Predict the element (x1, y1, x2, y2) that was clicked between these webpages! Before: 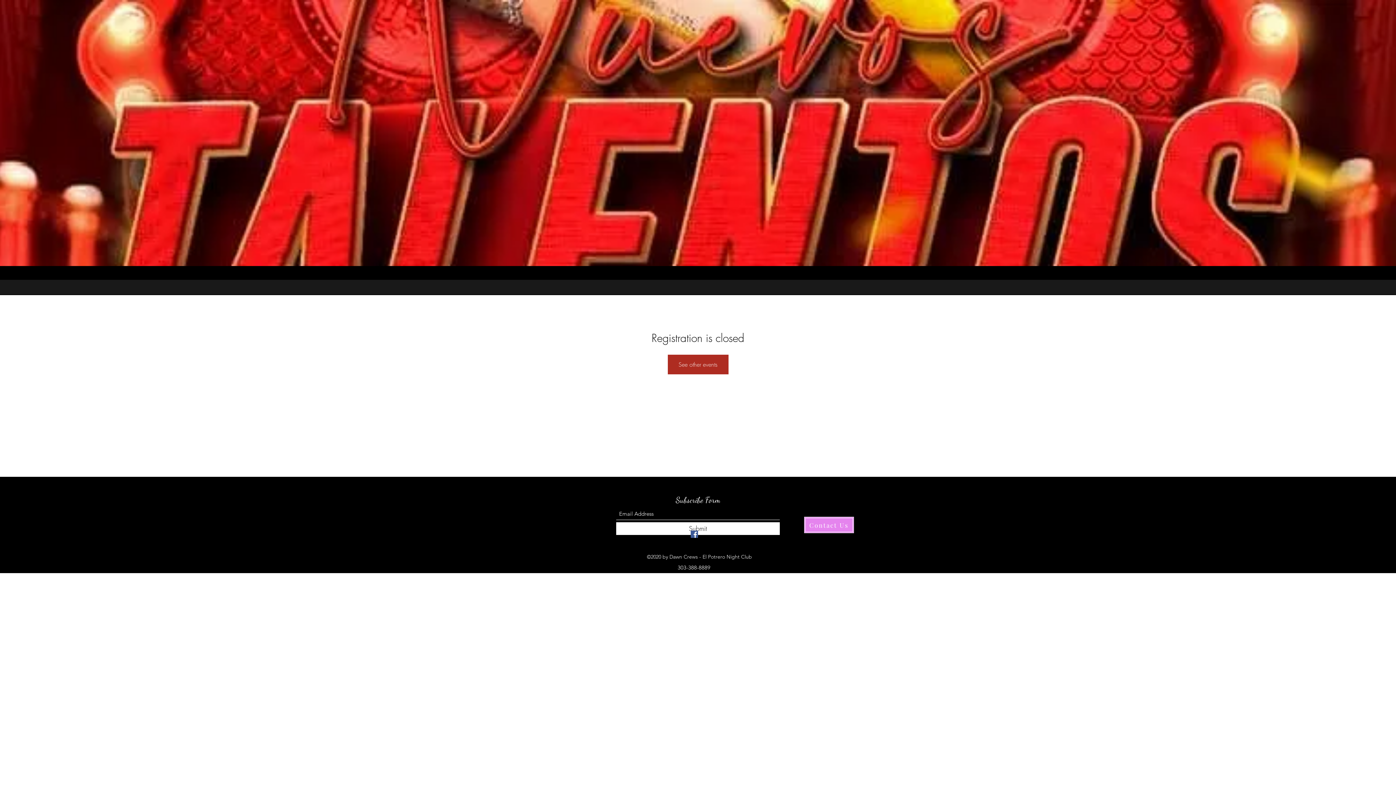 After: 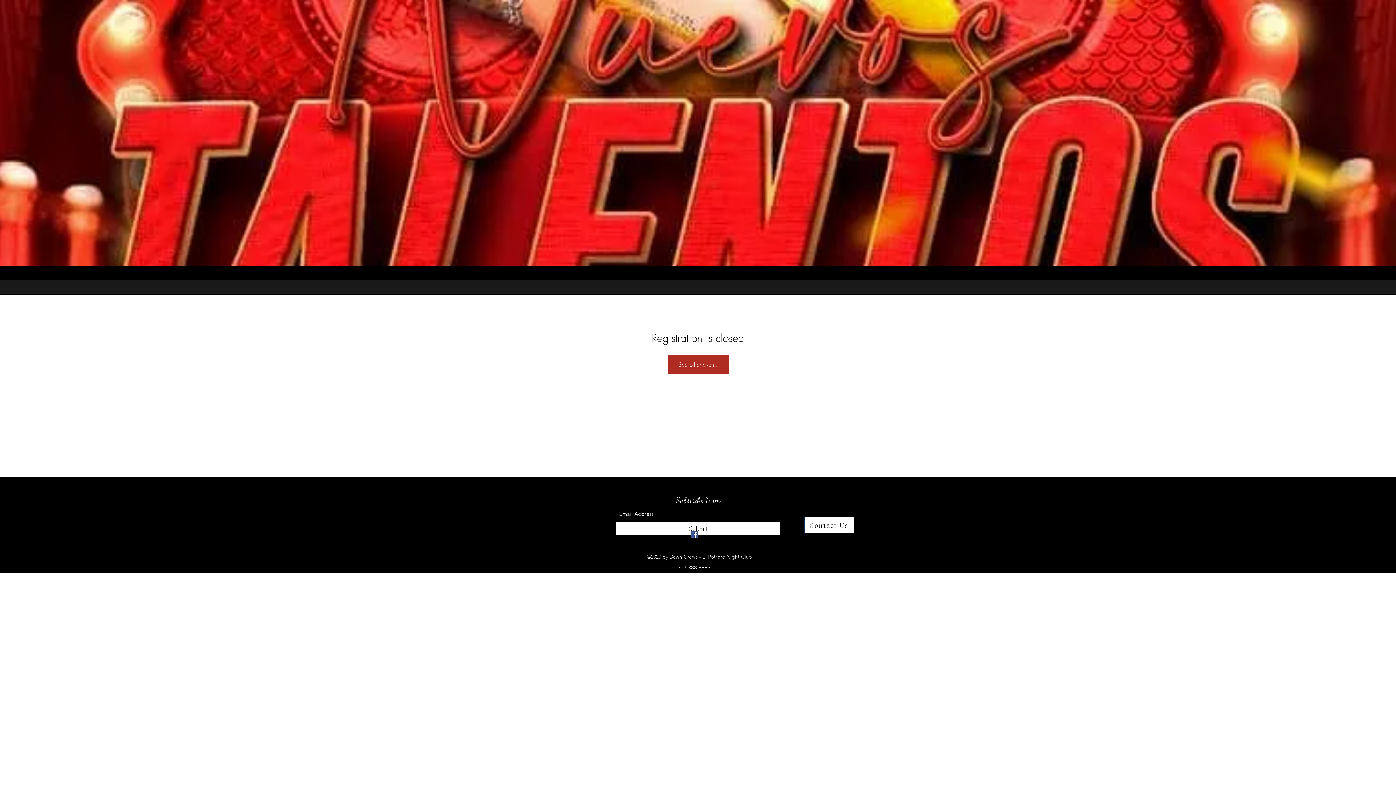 Action: bbox: (804, 517, 854, 533) label: Contact Us